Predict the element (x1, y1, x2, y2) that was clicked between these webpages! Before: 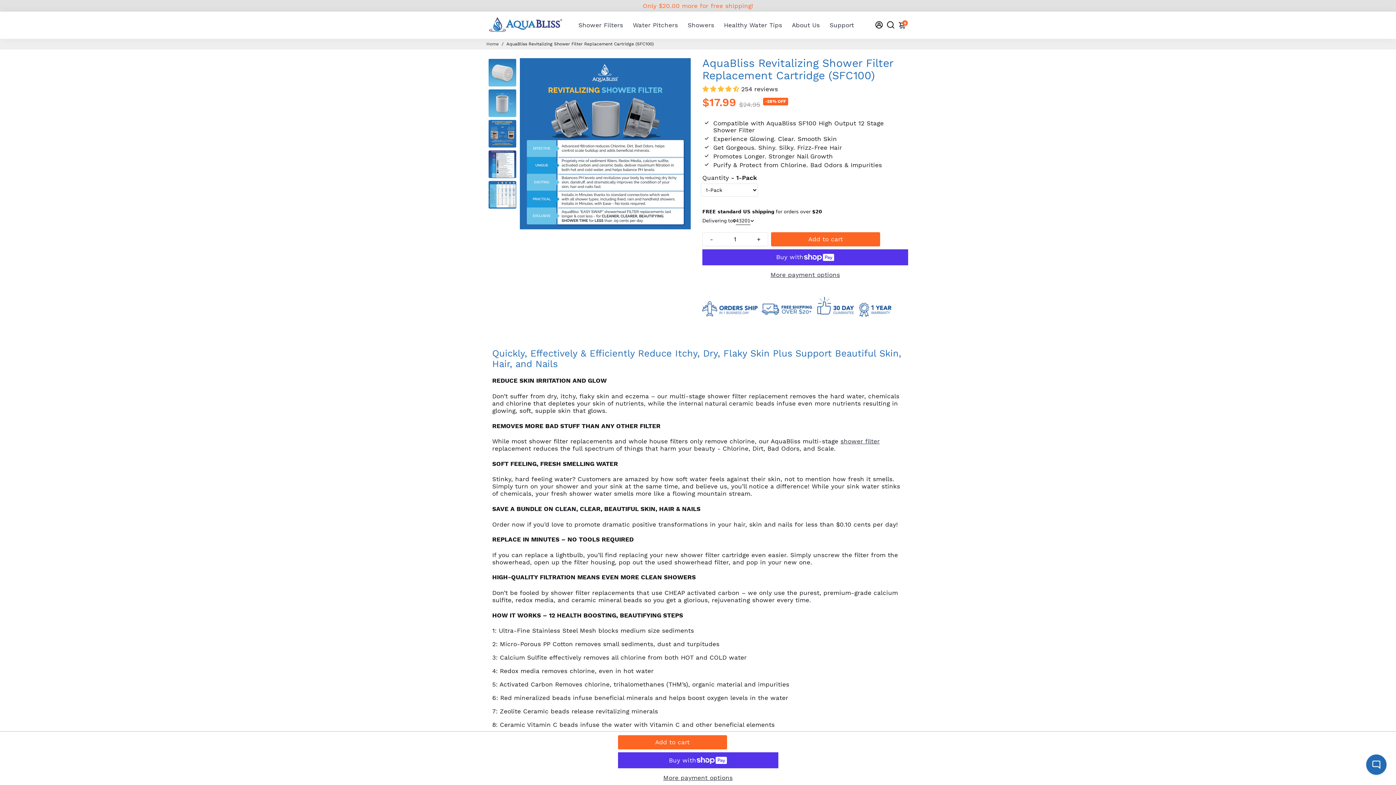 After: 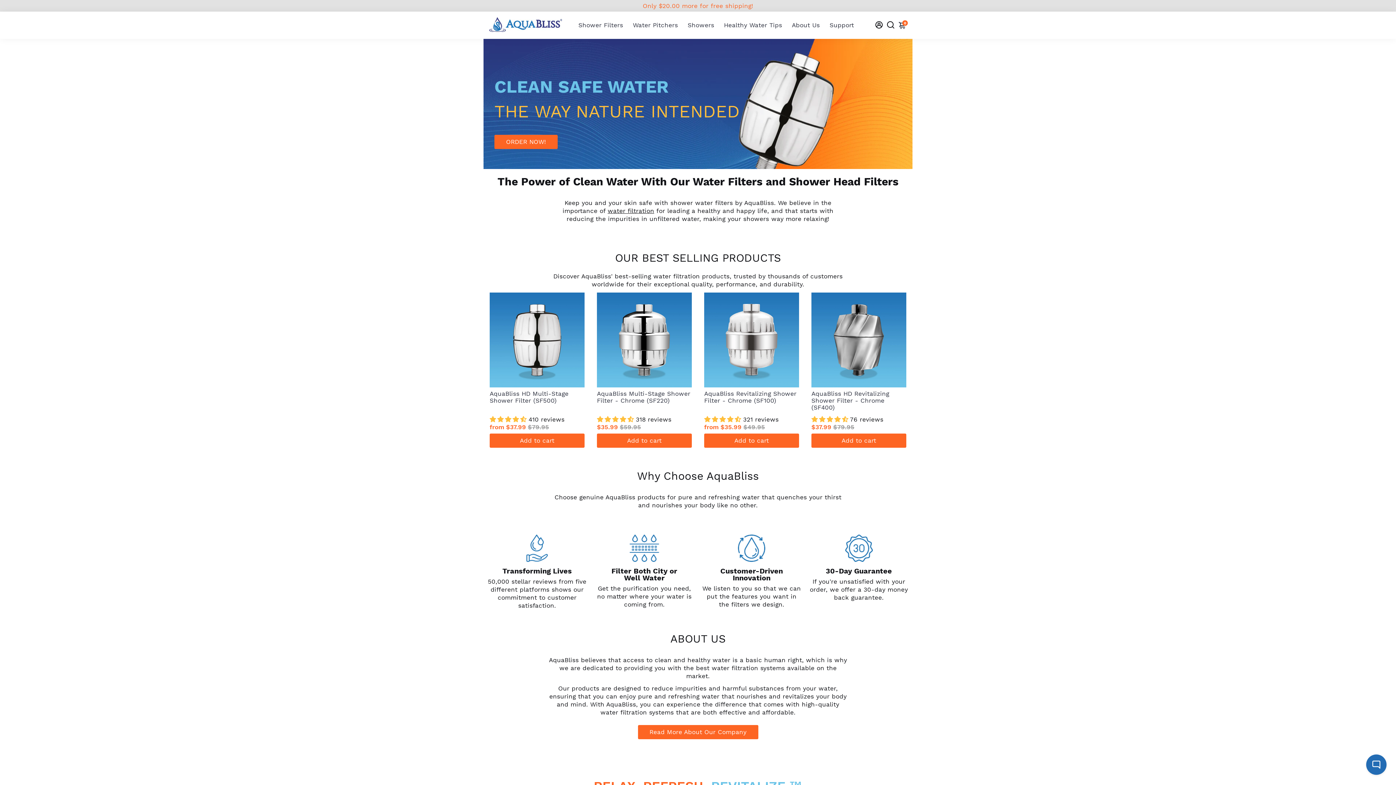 Action: label: About Us bbox: (789, 11, 822, 38)